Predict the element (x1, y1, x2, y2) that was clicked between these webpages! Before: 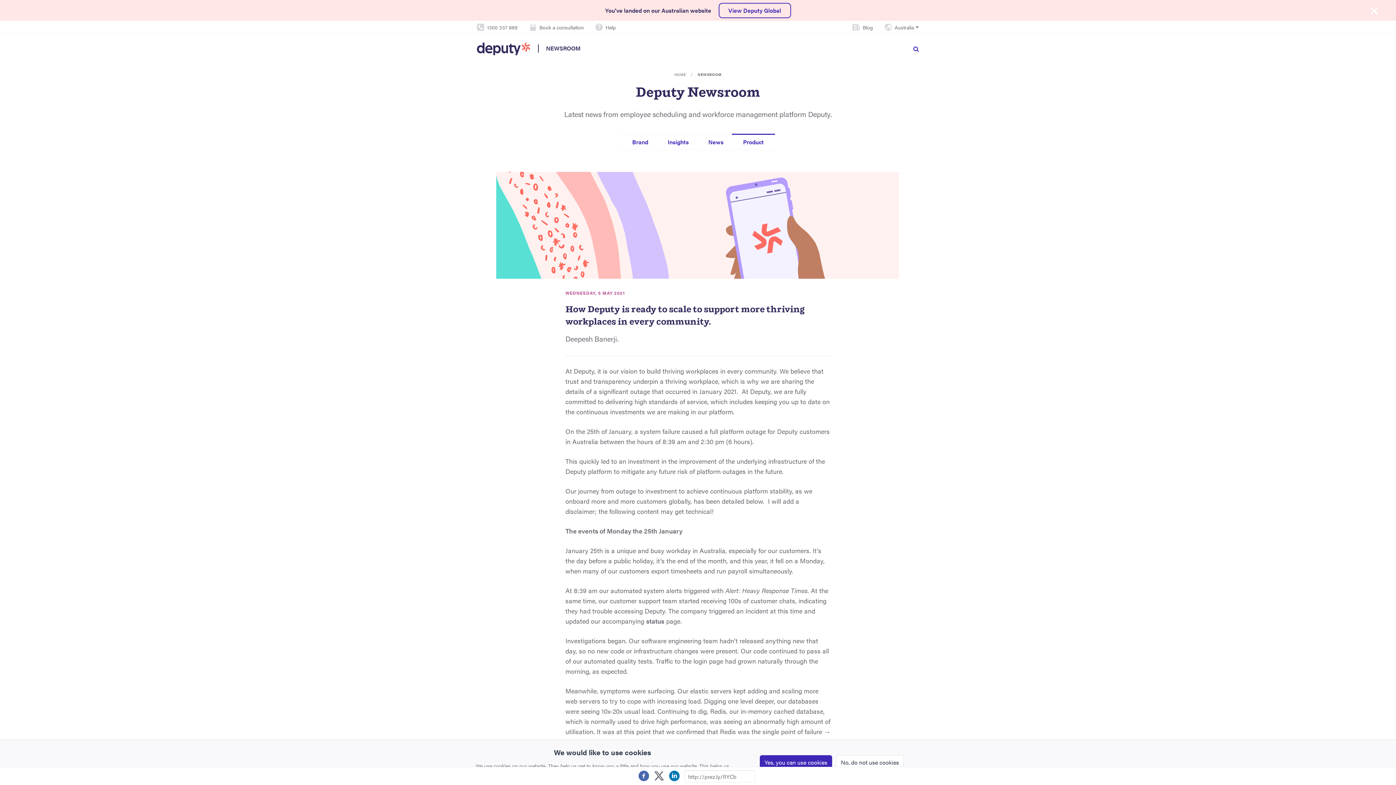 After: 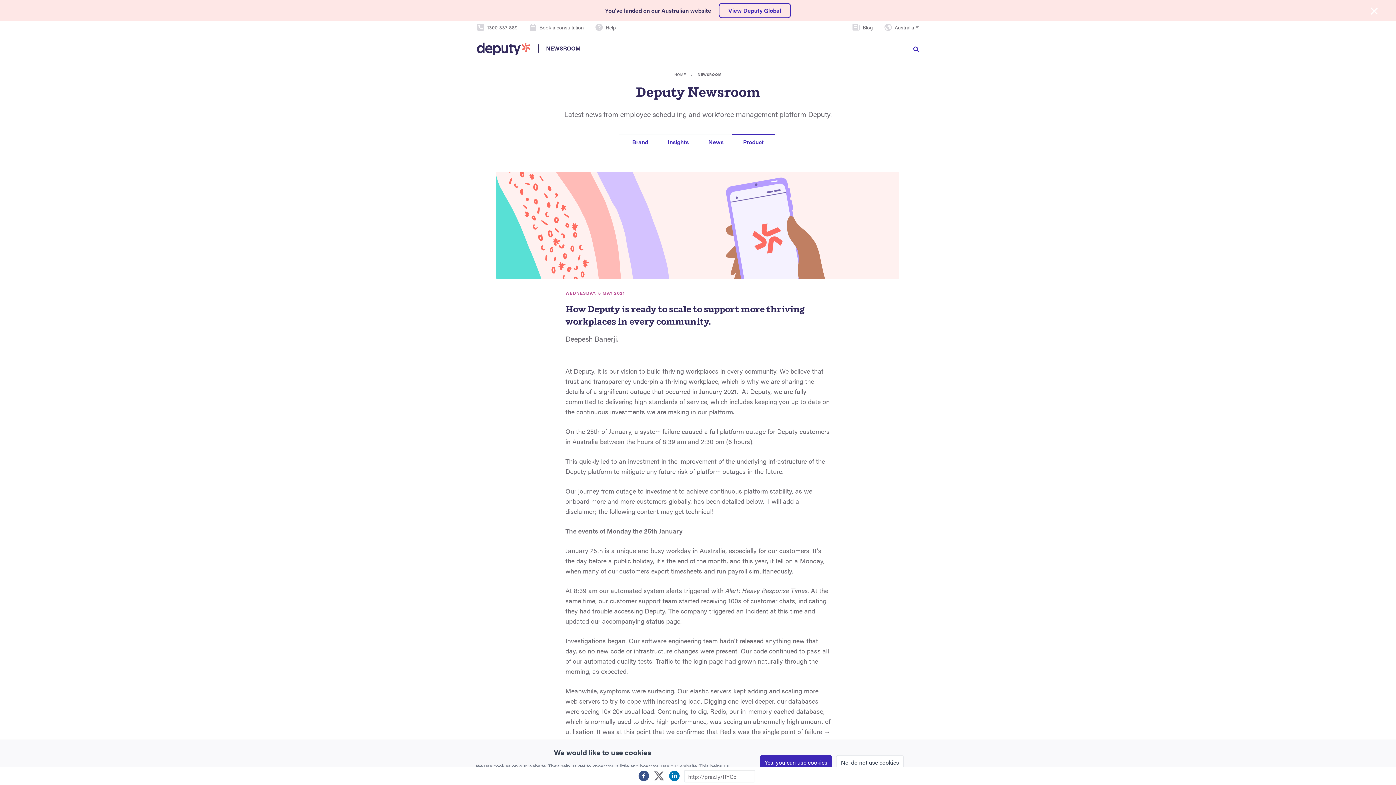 Action: bbox: (638, 770, 649, 781)